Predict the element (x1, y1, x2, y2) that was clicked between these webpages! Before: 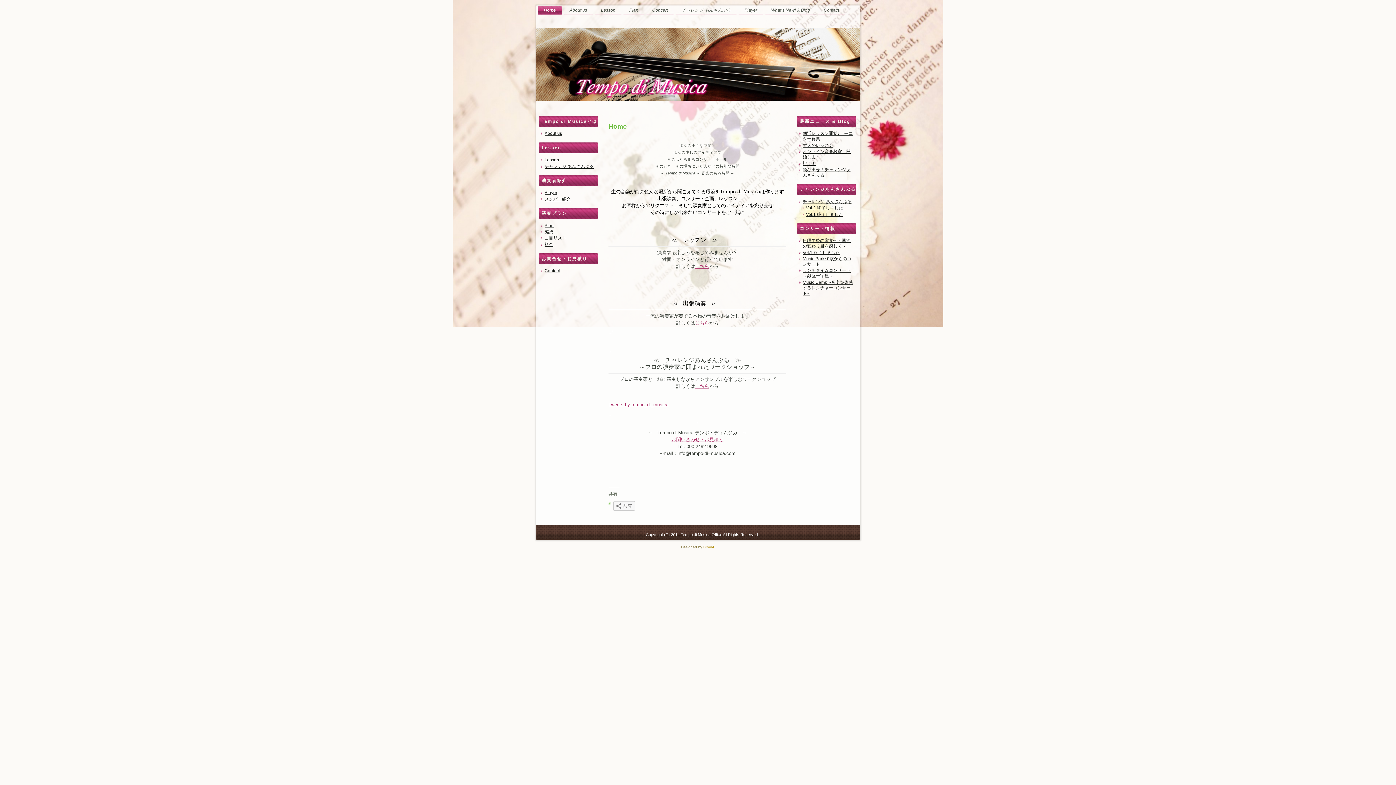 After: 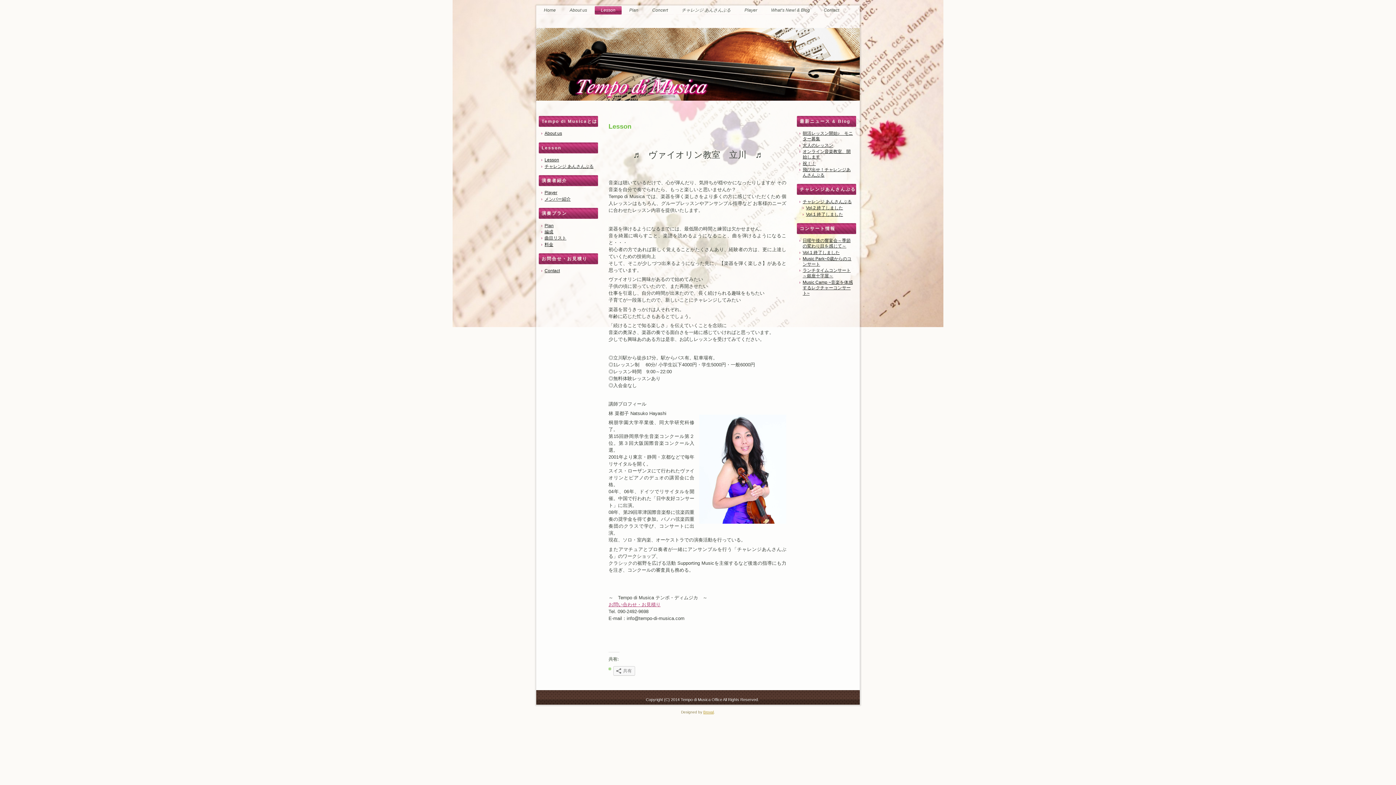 Action: bbox: (544, 157, 559, 162) label: Lesson